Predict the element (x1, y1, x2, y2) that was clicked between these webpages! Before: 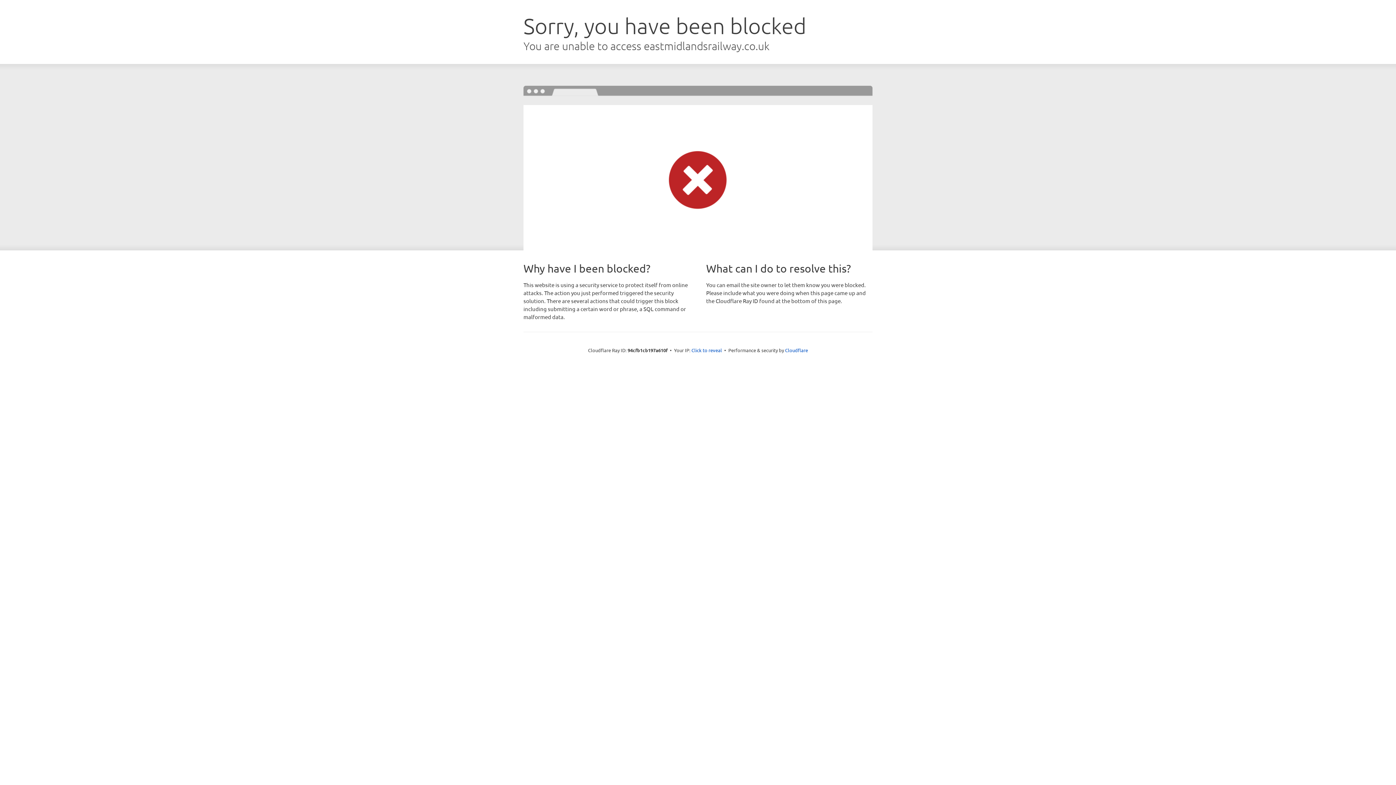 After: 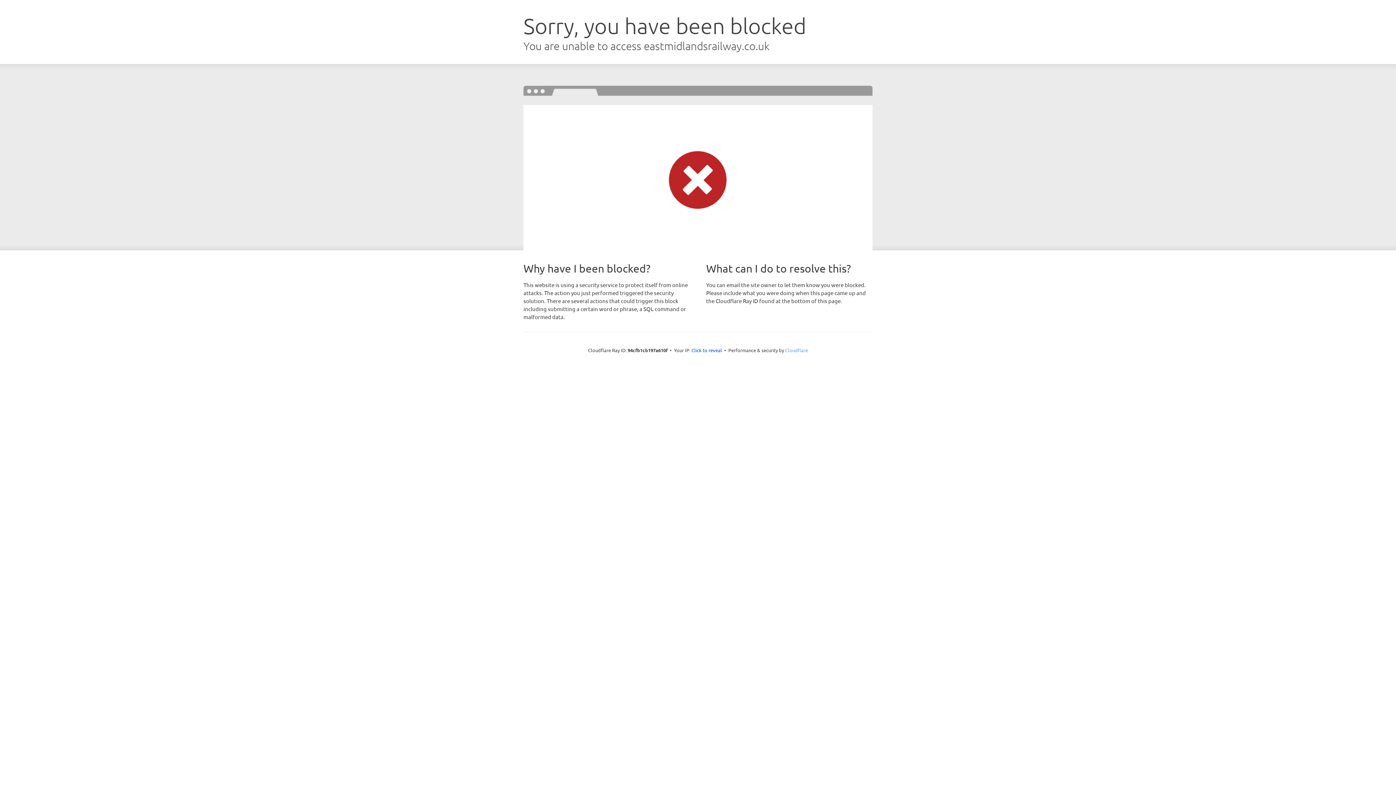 Action: label: Cloudflare bbox: (785, 347, 808, 353)